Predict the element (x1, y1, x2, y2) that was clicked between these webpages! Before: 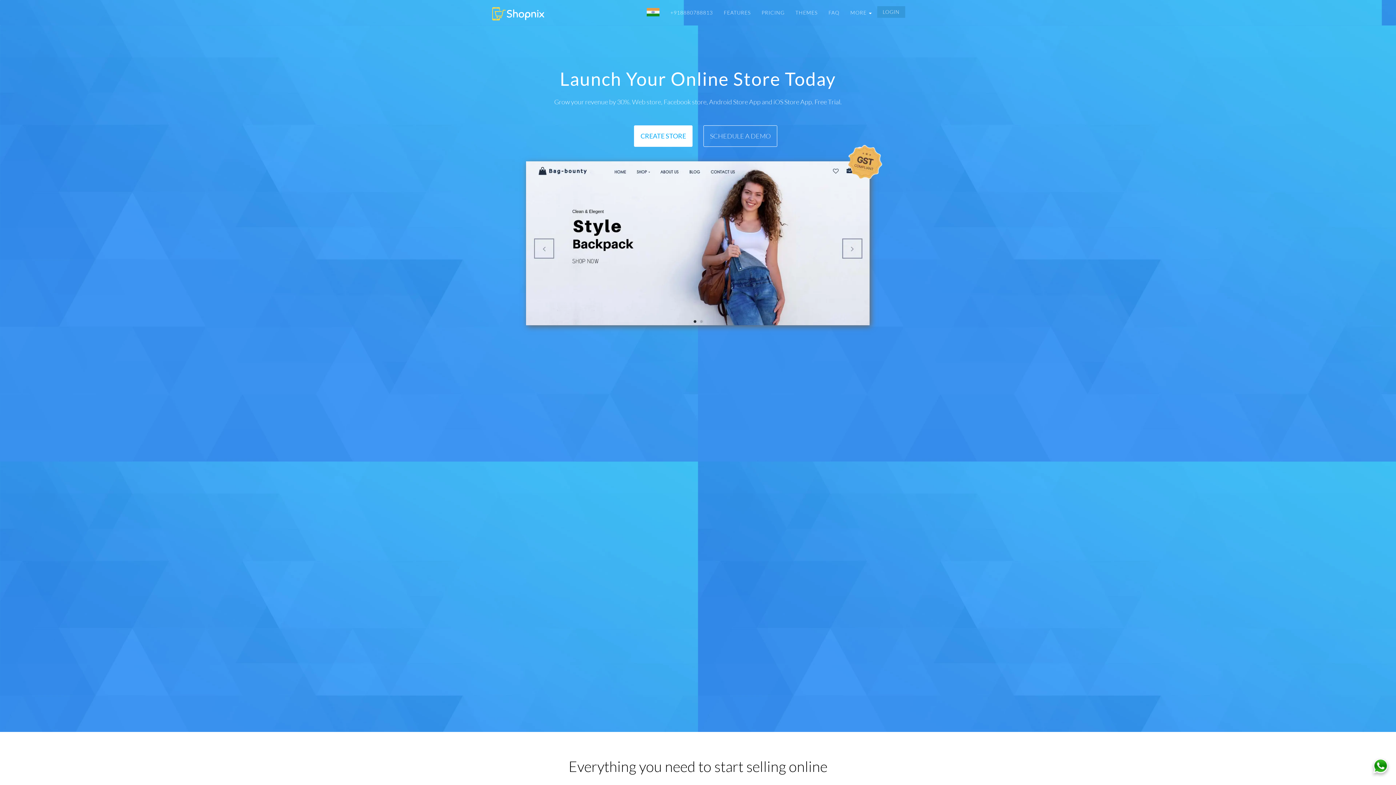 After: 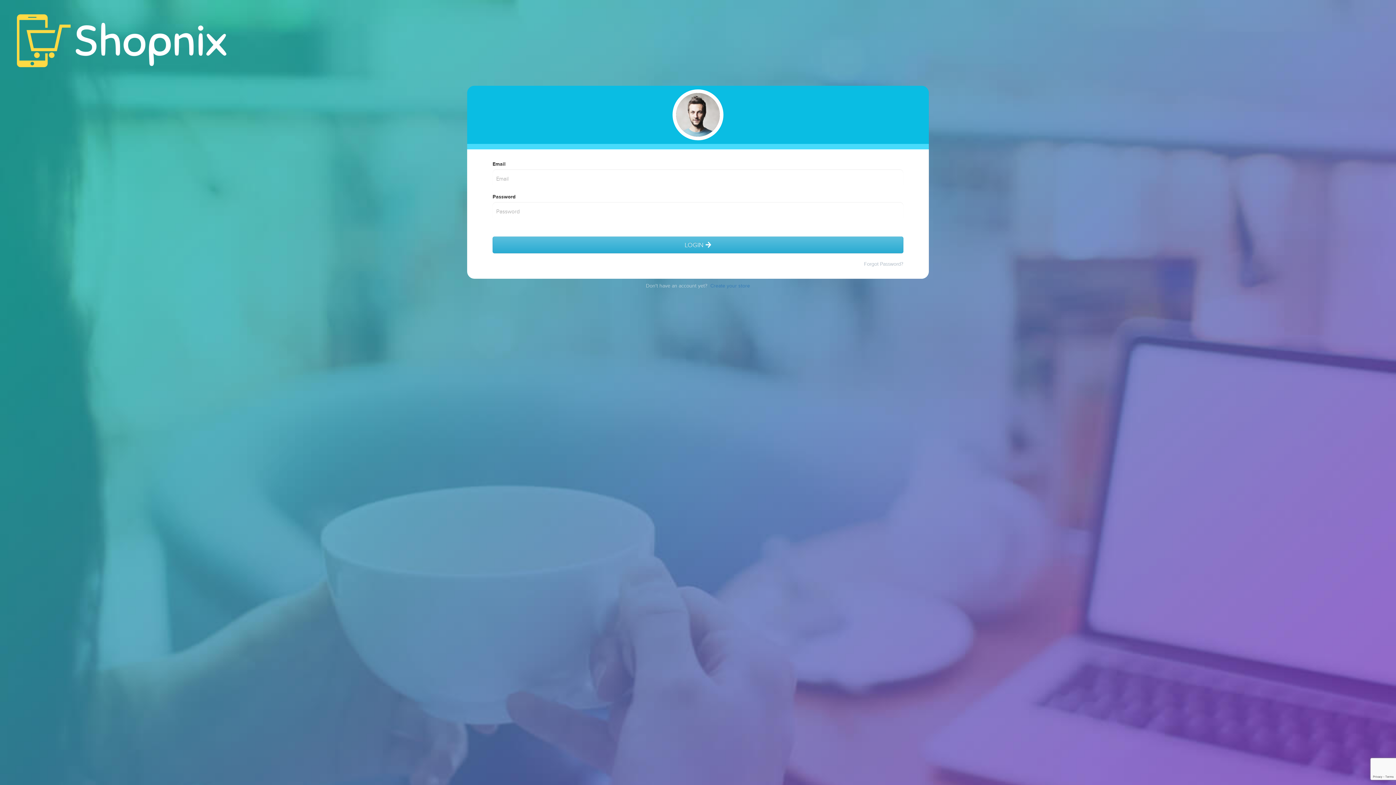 Action: label: LOGIN bbox: (877, 6, 905, 17)